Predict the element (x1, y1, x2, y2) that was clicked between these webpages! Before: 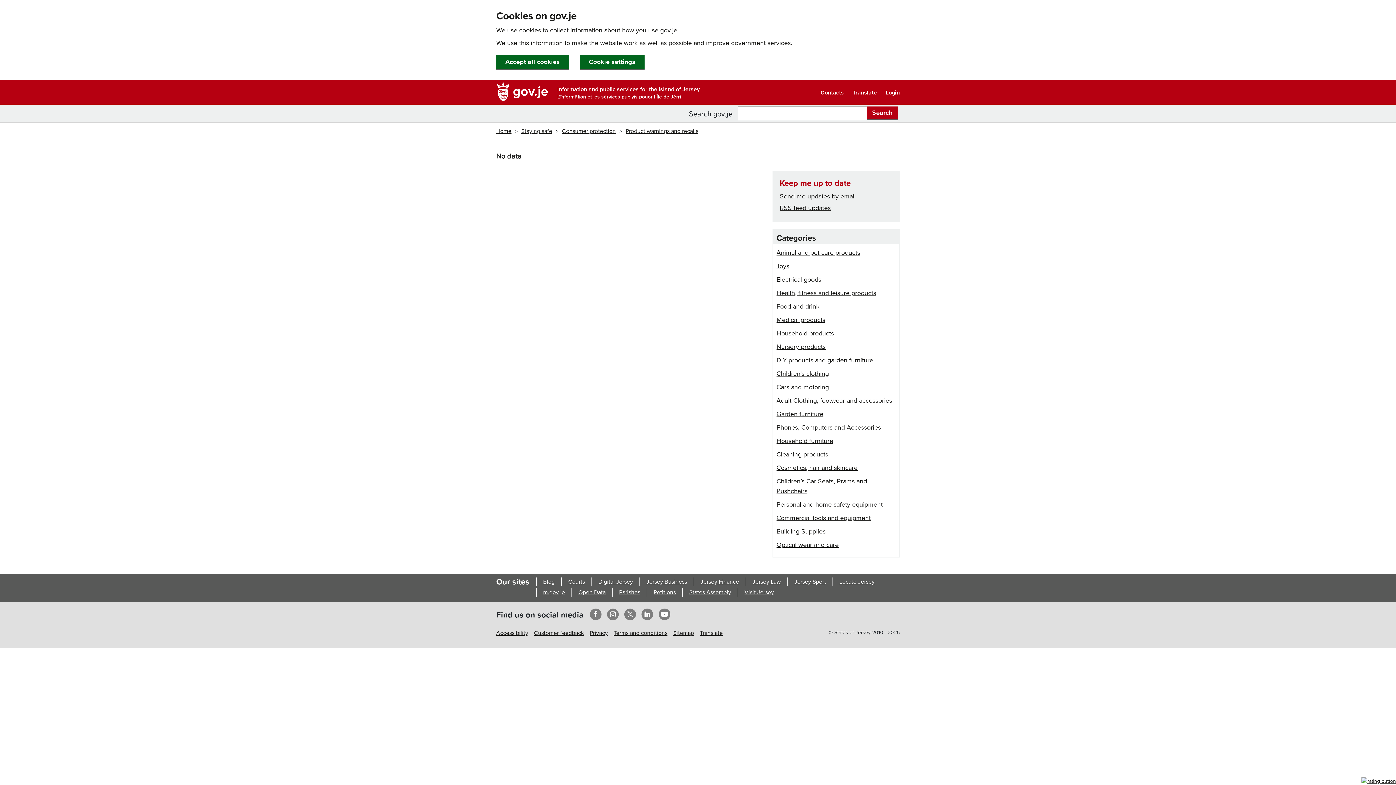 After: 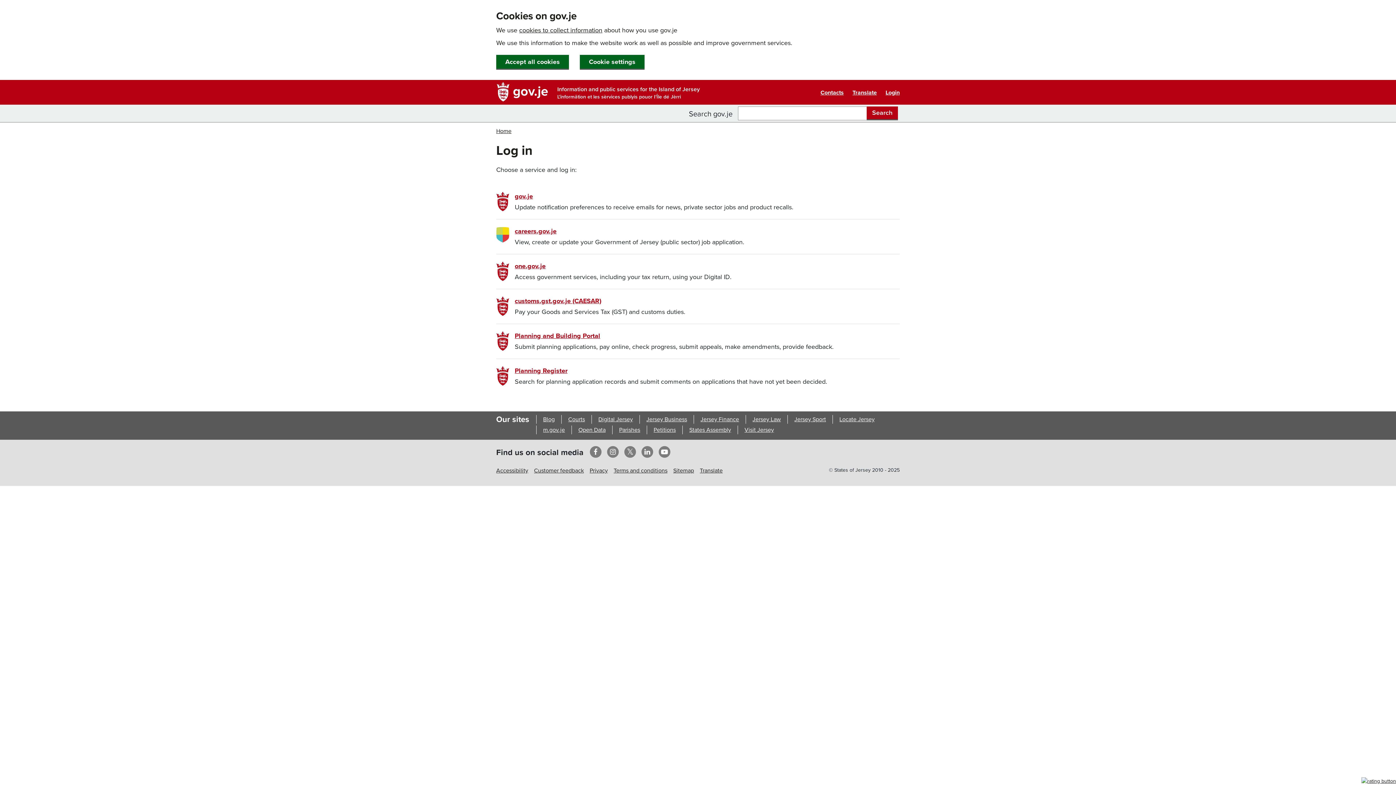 Action: bbox: (885, 86, 899, 98) label: Login